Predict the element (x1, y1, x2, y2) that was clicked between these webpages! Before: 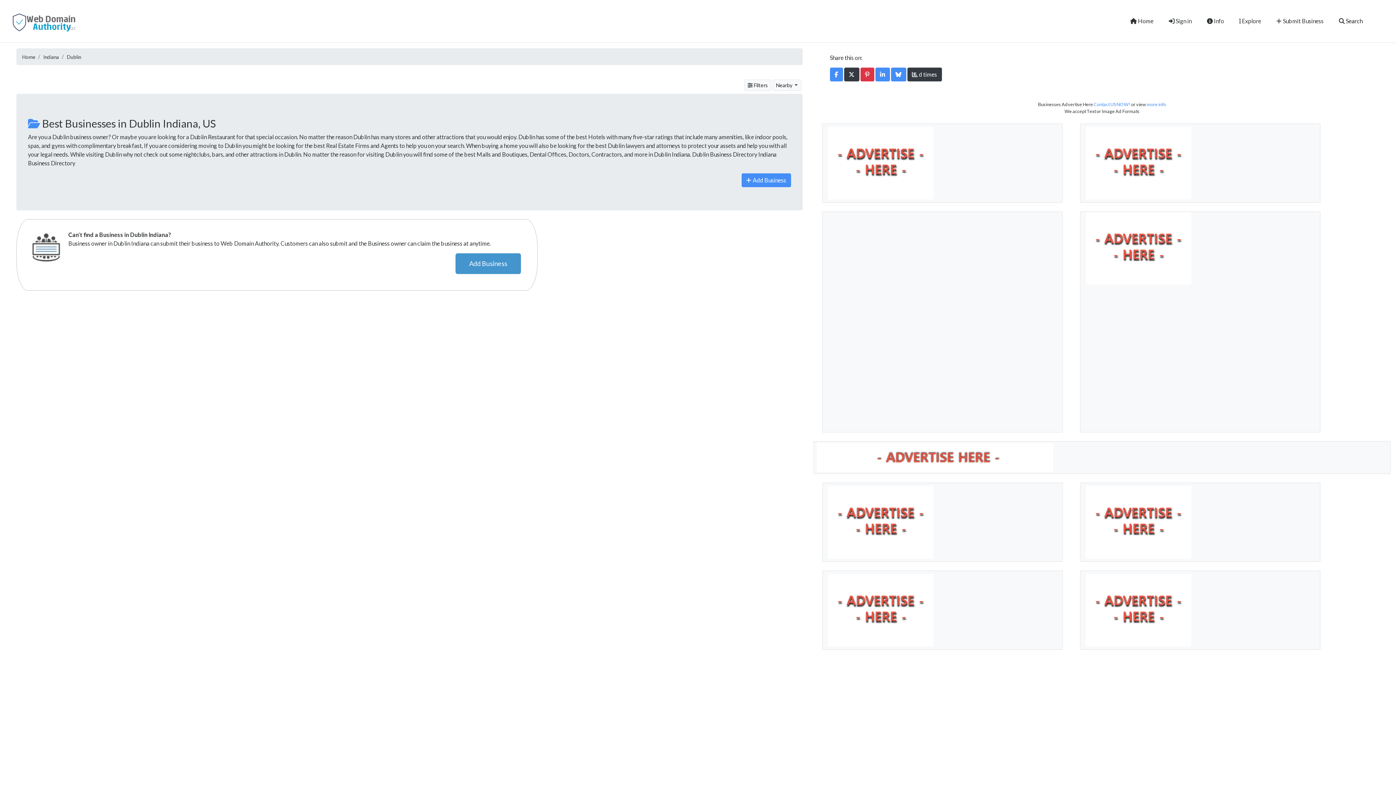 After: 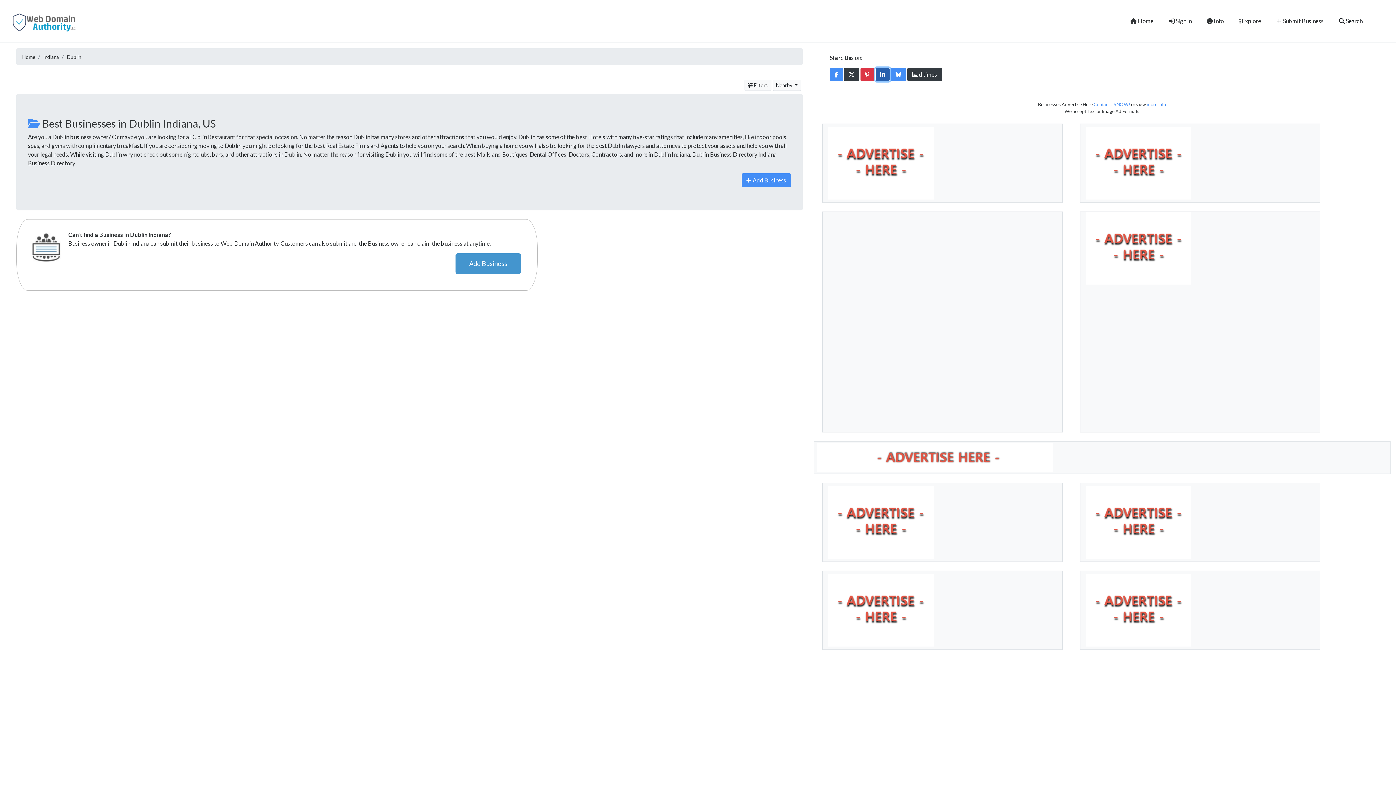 Action: bbox: (875, 67, 890, 81)